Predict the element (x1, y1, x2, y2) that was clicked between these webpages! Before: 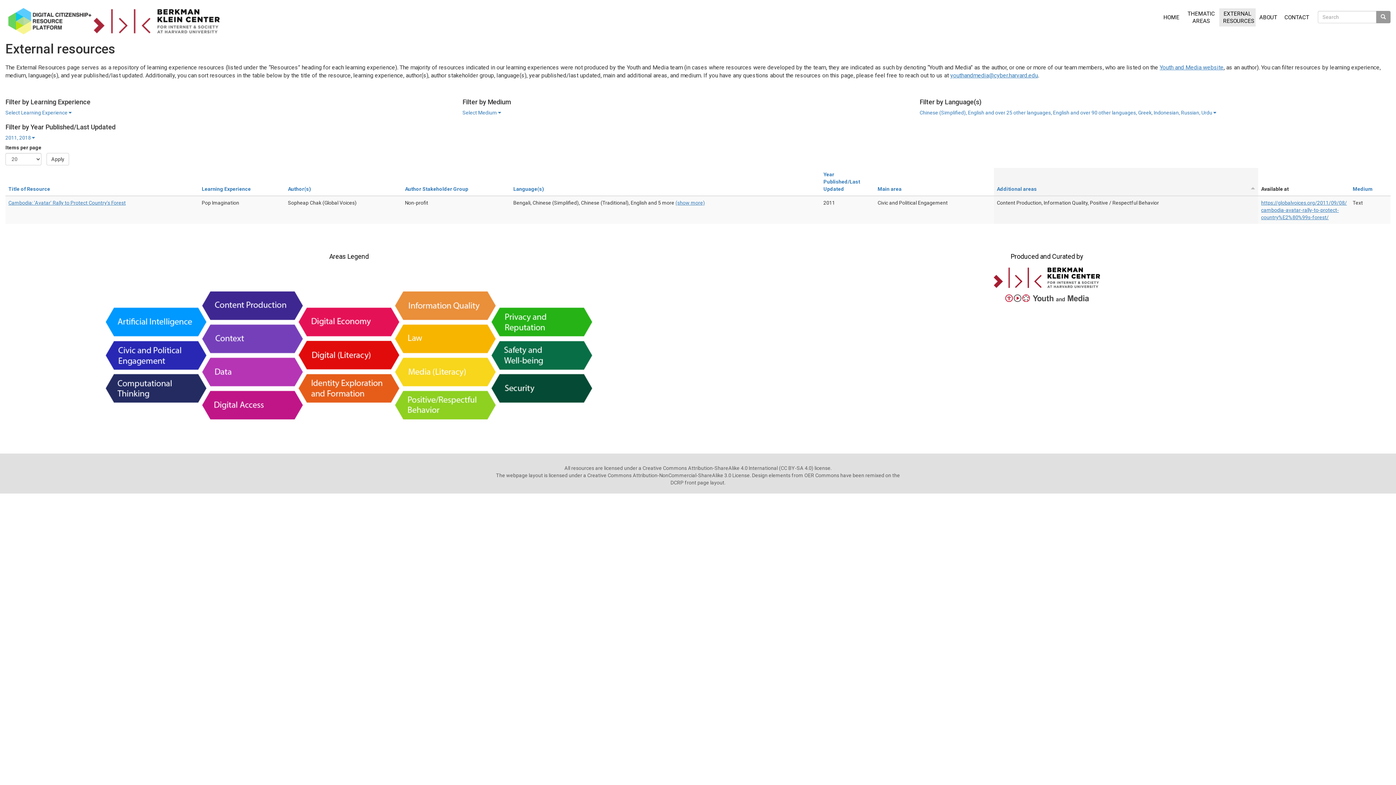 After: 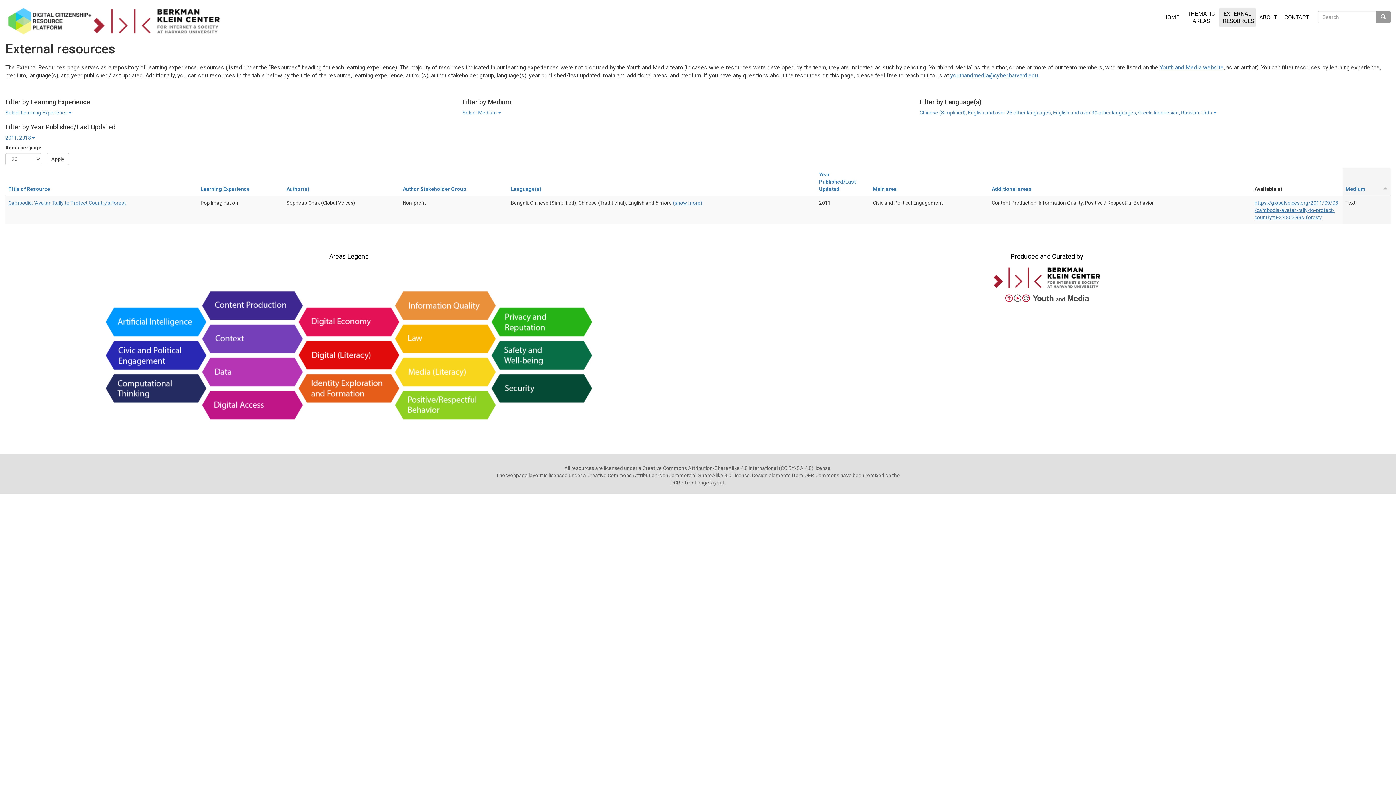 Action: bbox: (1353, 186, 1373, 192) label: Medium